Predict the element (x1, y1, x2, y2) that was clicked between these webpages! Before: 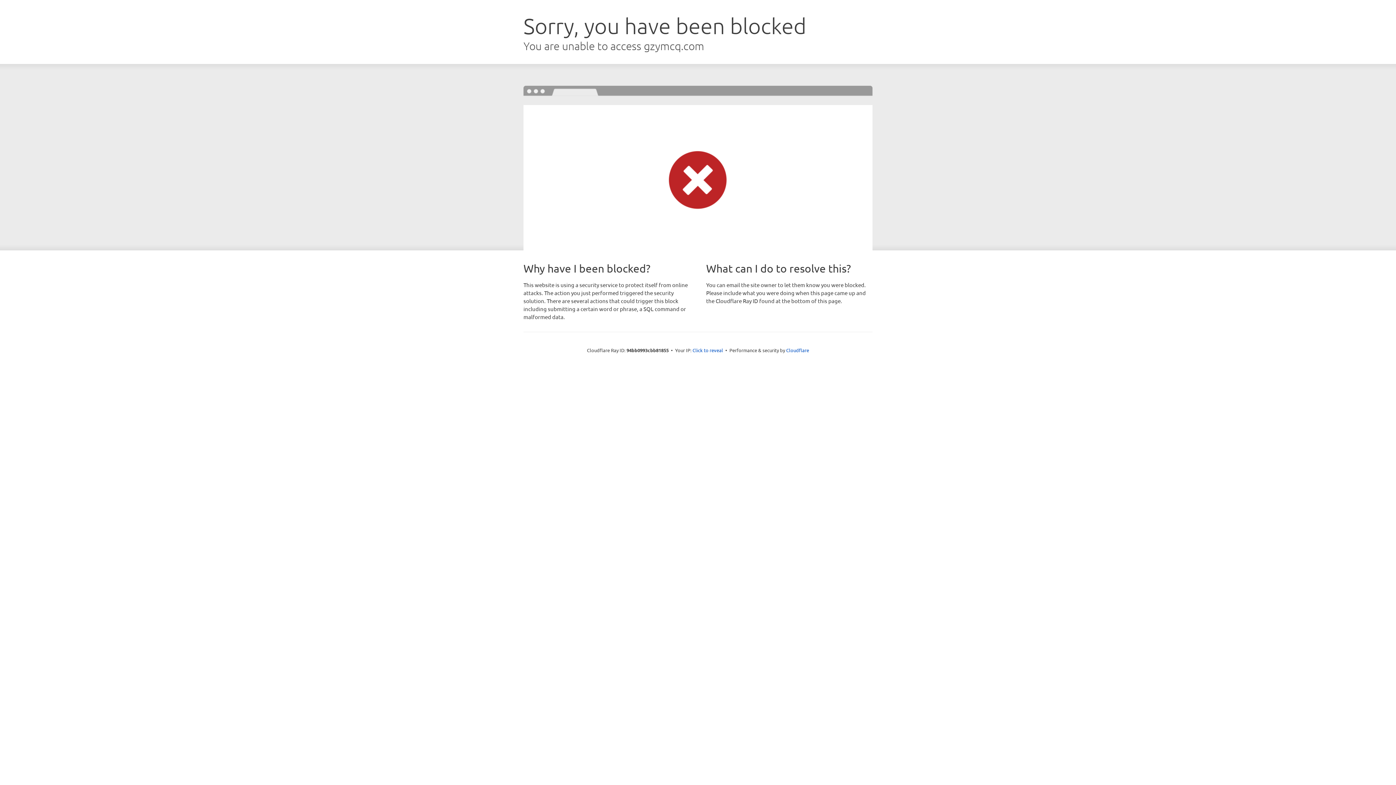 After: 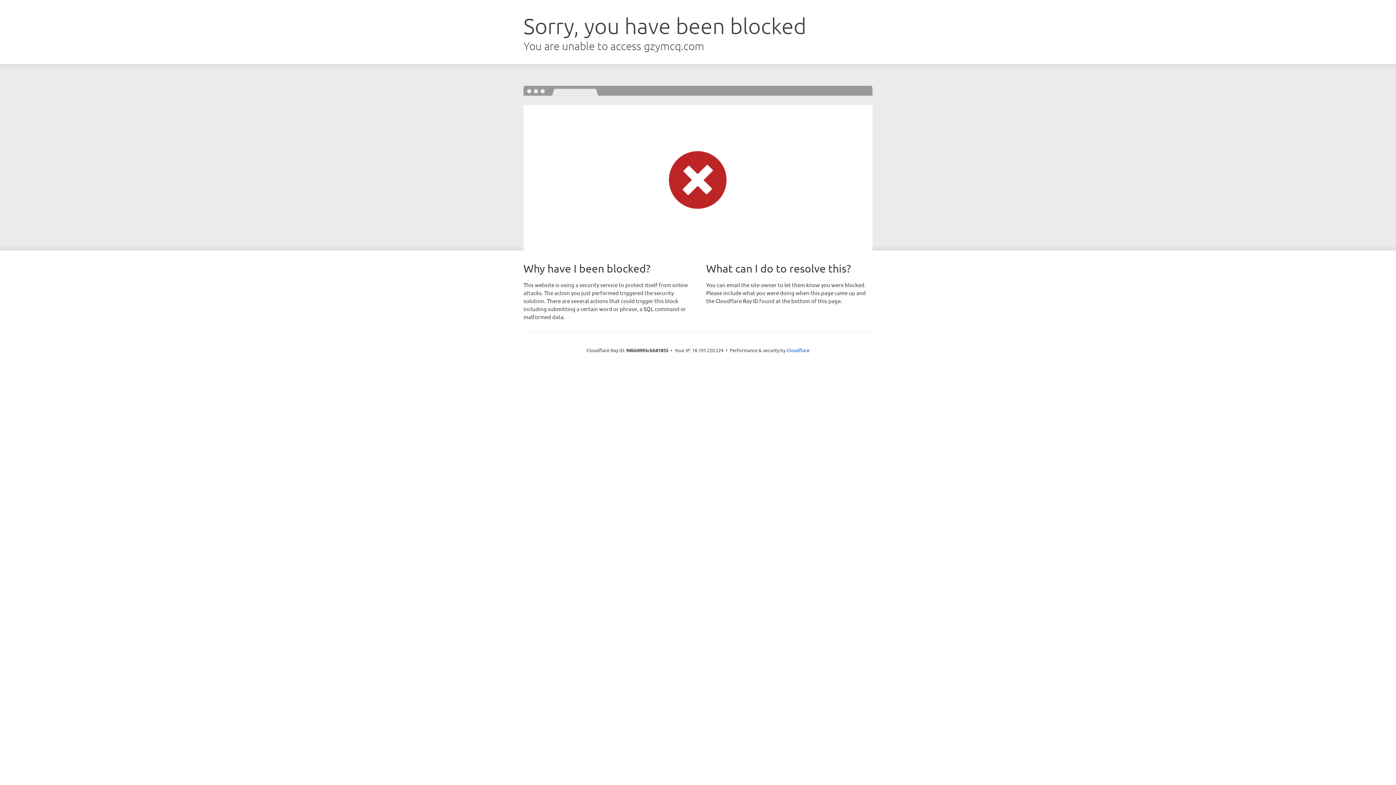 Action: label: Click to reveal bbox: (692, 346, 723, 353)